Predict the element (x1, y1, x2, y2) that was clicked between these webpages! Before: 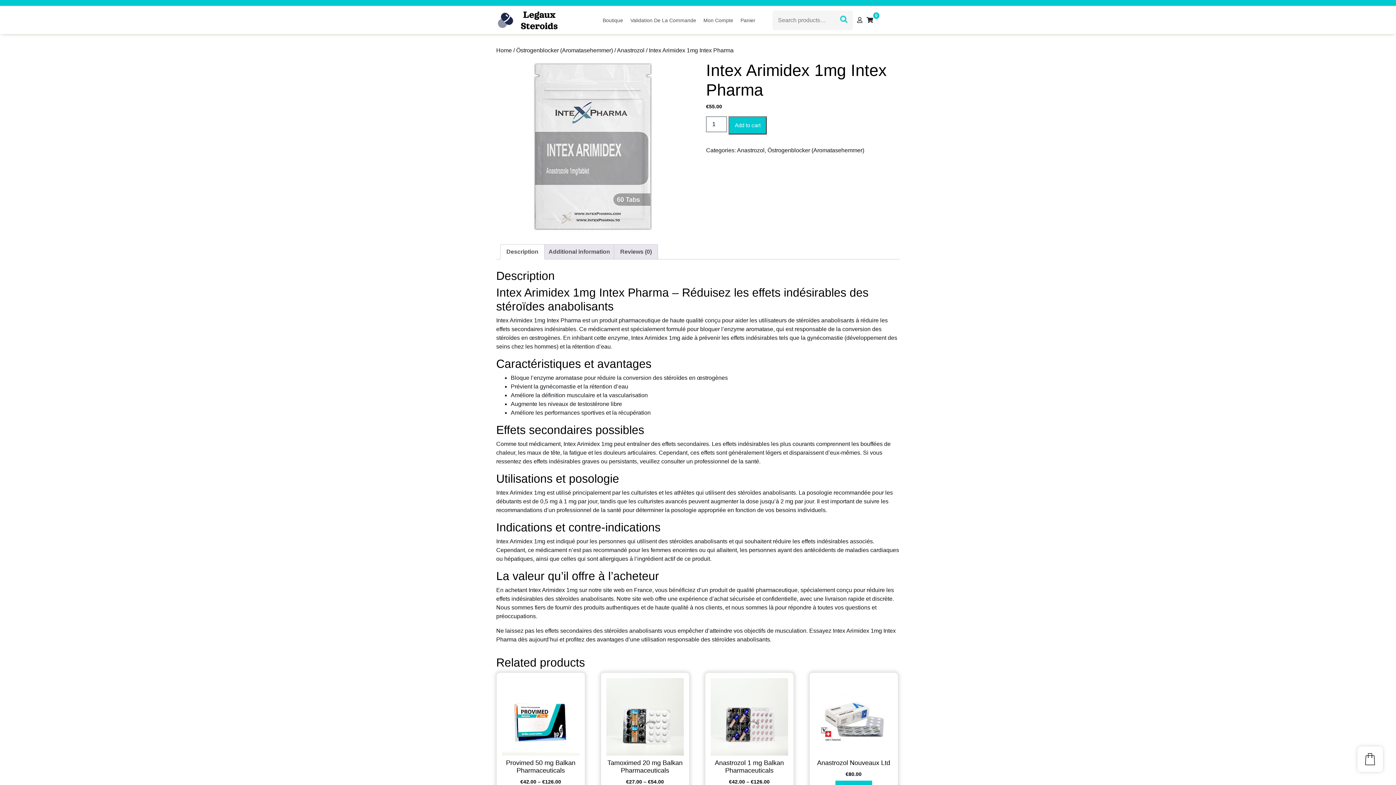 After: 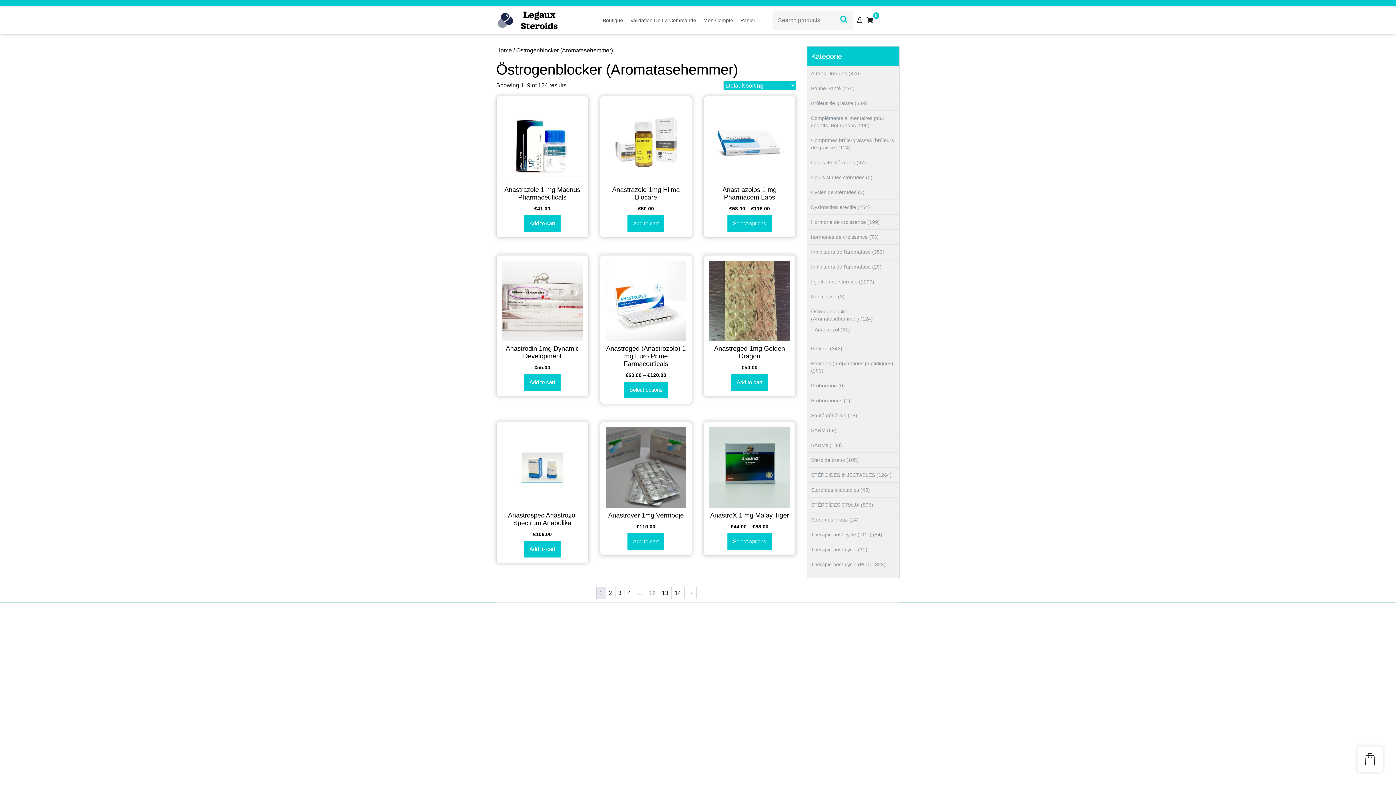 Action: label: Östrogenblocker (Aromatasehemmer) bbox: (767, 147, 864, 153)